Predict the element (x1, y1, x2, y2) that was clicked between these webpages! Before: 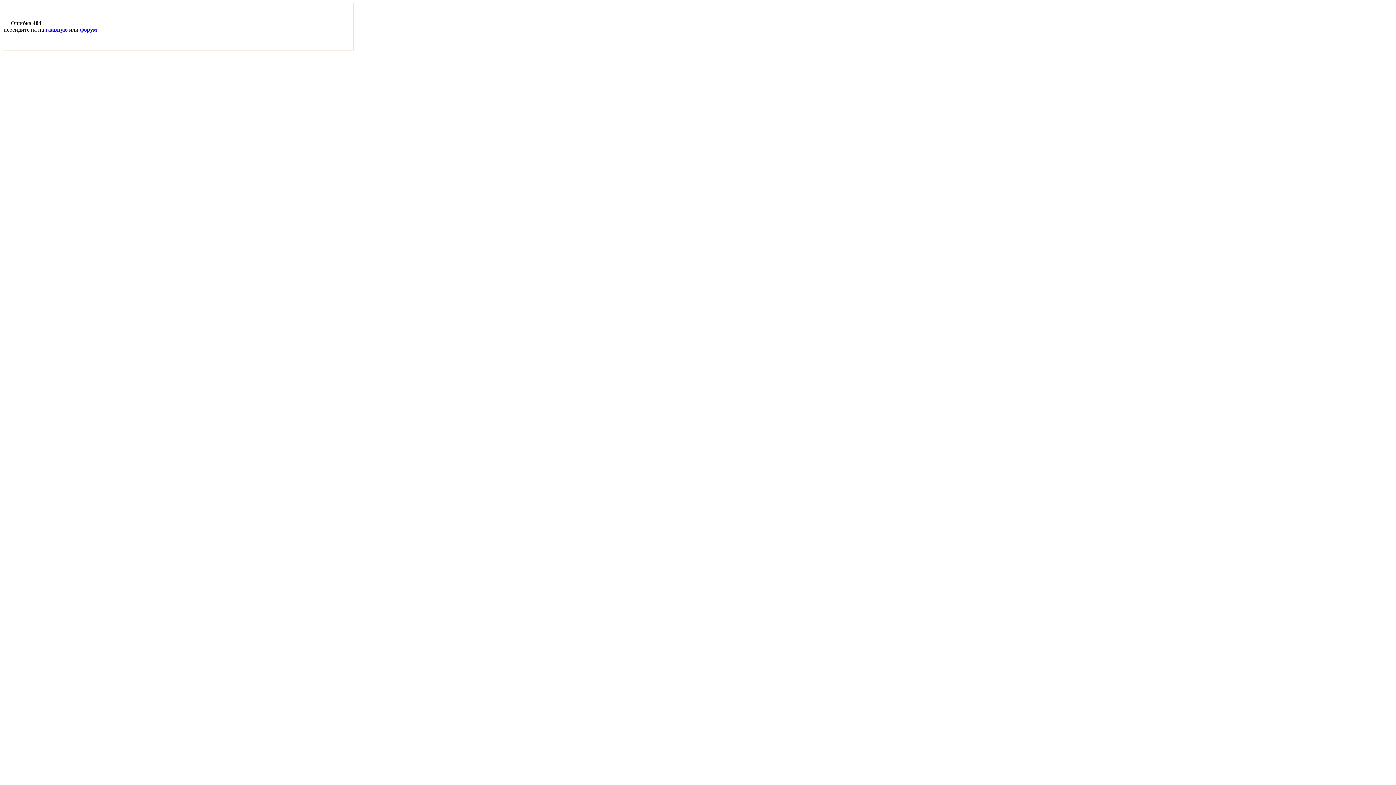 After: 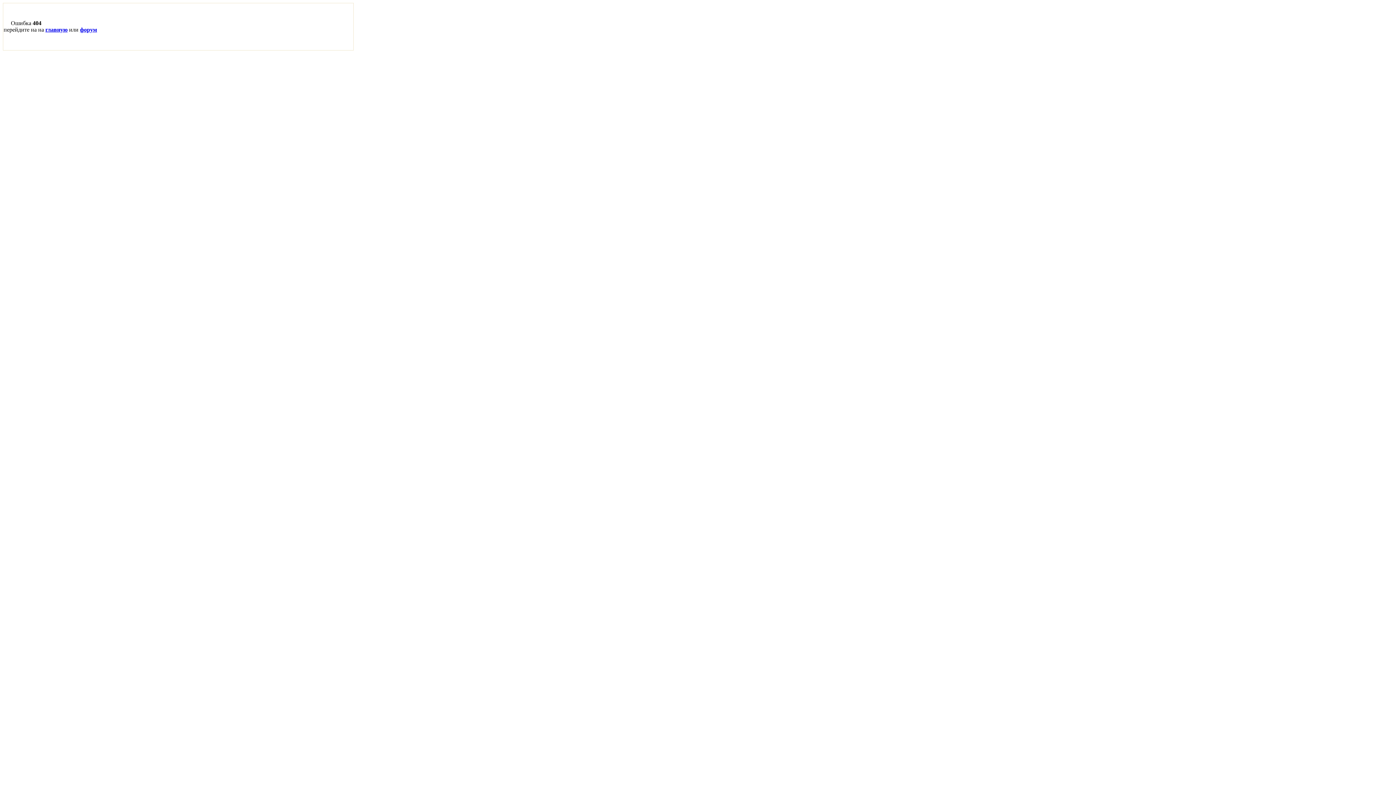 Action: label: главную bbox: (45, 26, 67, 32)